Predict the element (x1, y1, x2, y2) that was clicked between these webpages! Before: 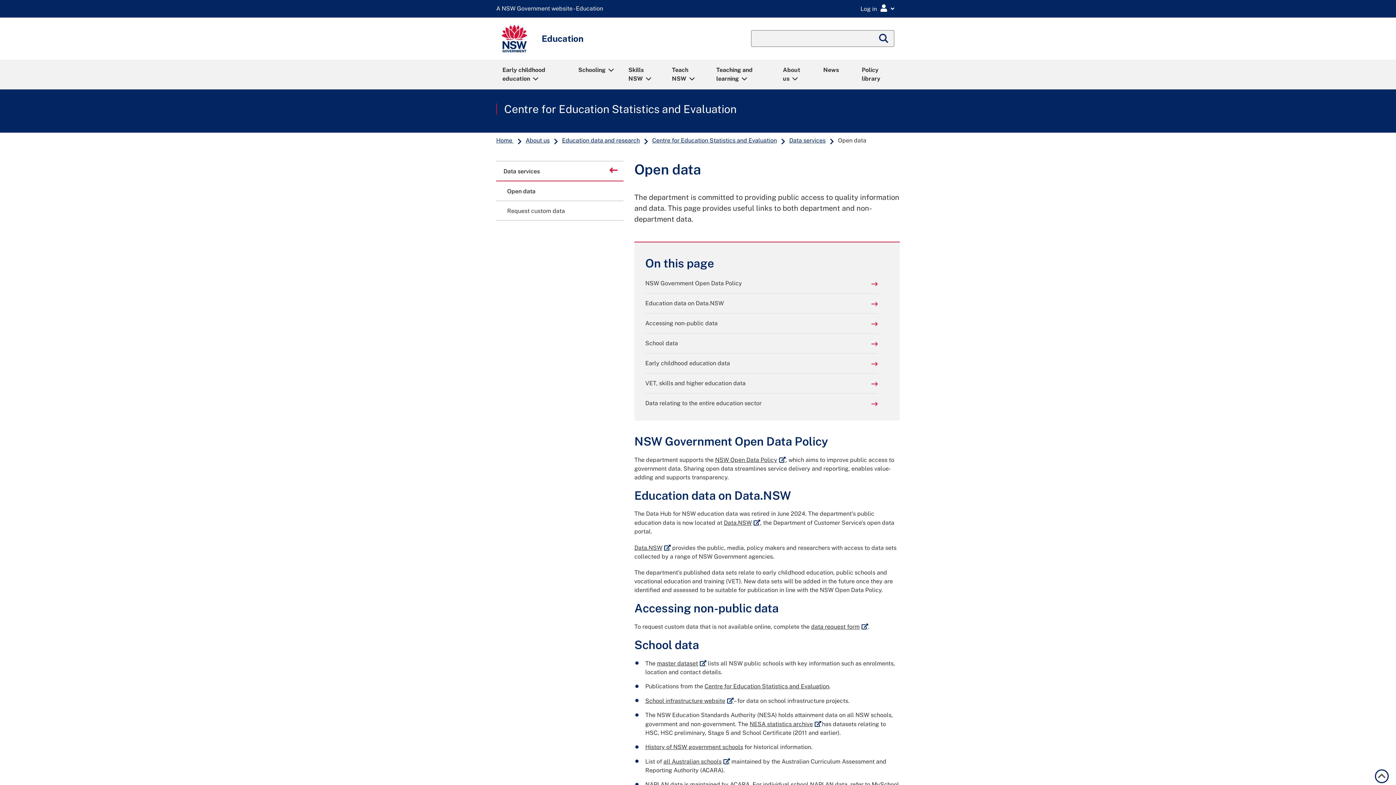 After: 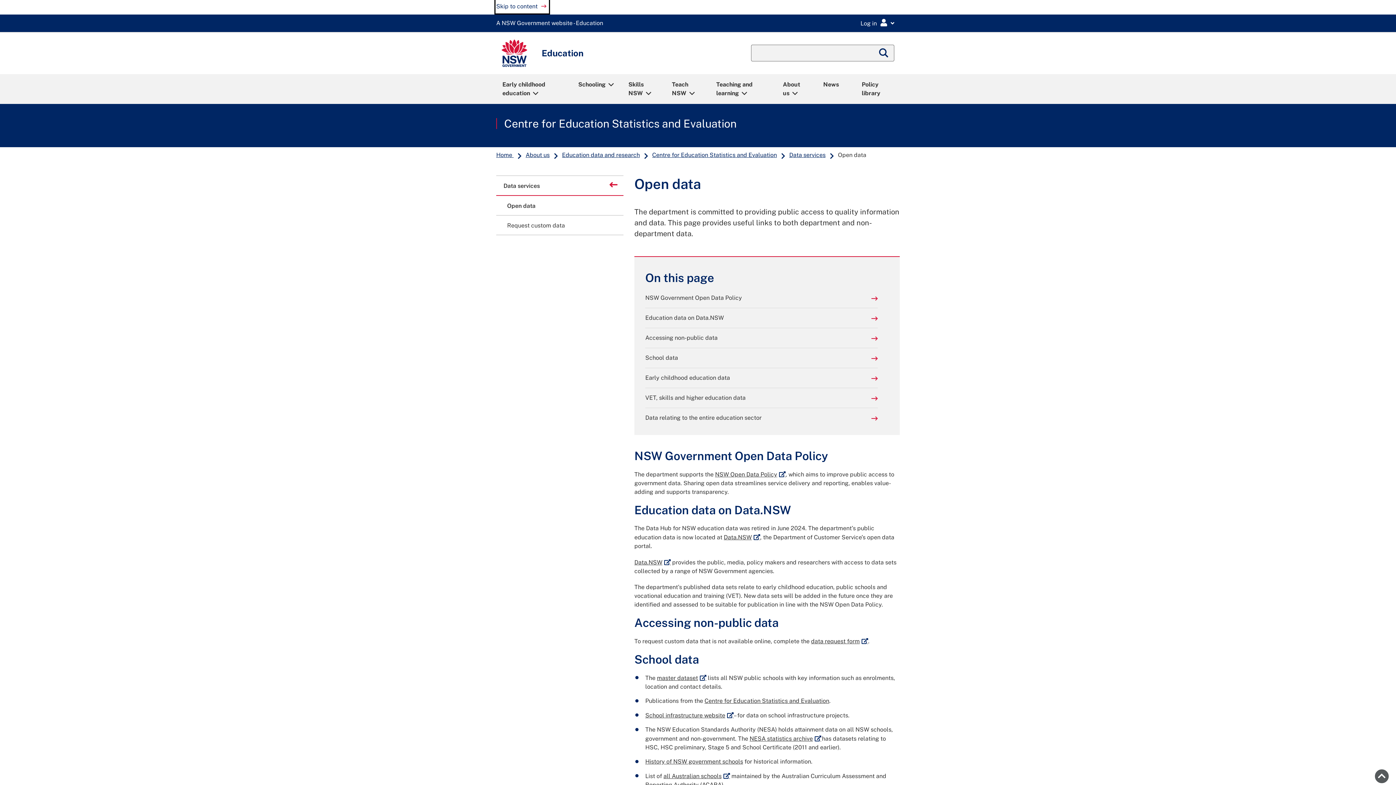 Action: label: Return to top of page bbox: (1375, 769, 1389, 783)